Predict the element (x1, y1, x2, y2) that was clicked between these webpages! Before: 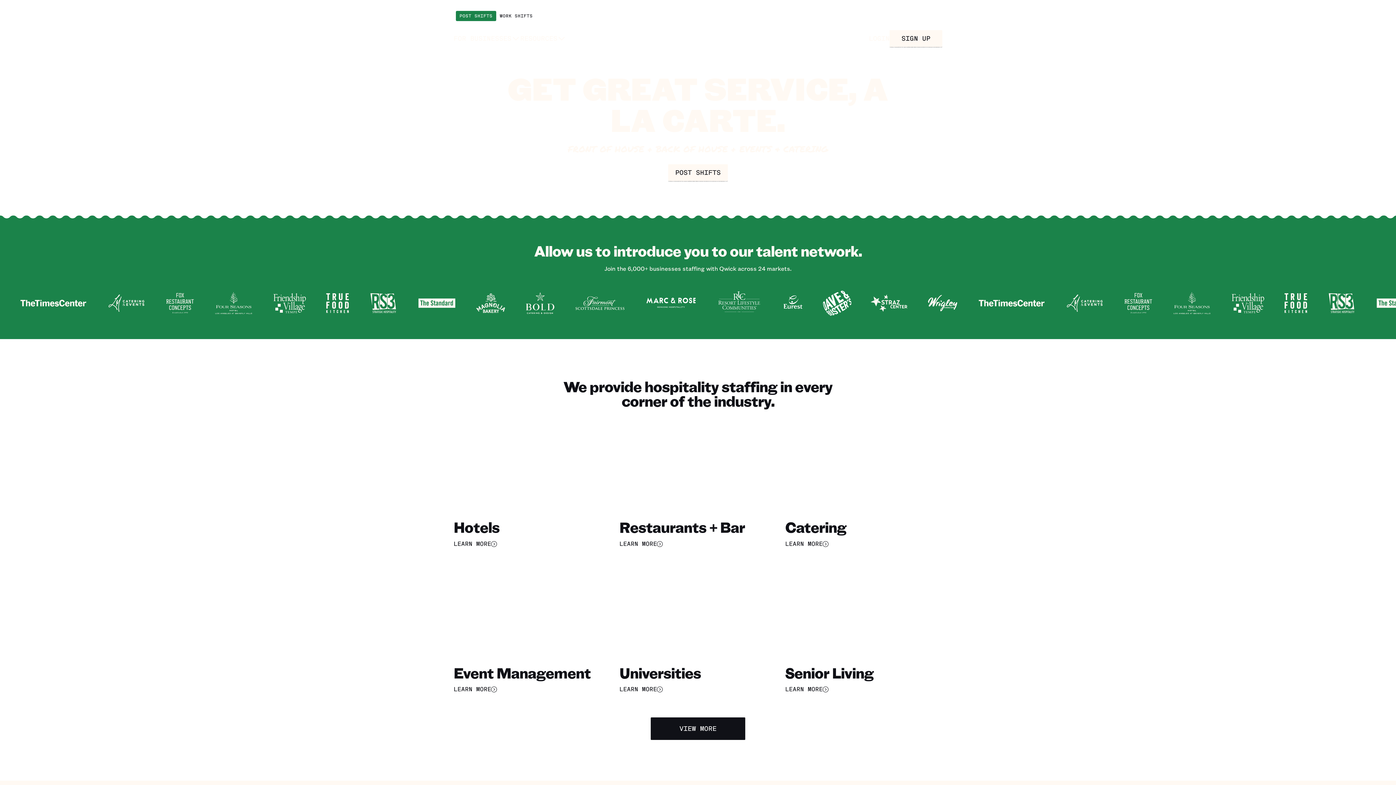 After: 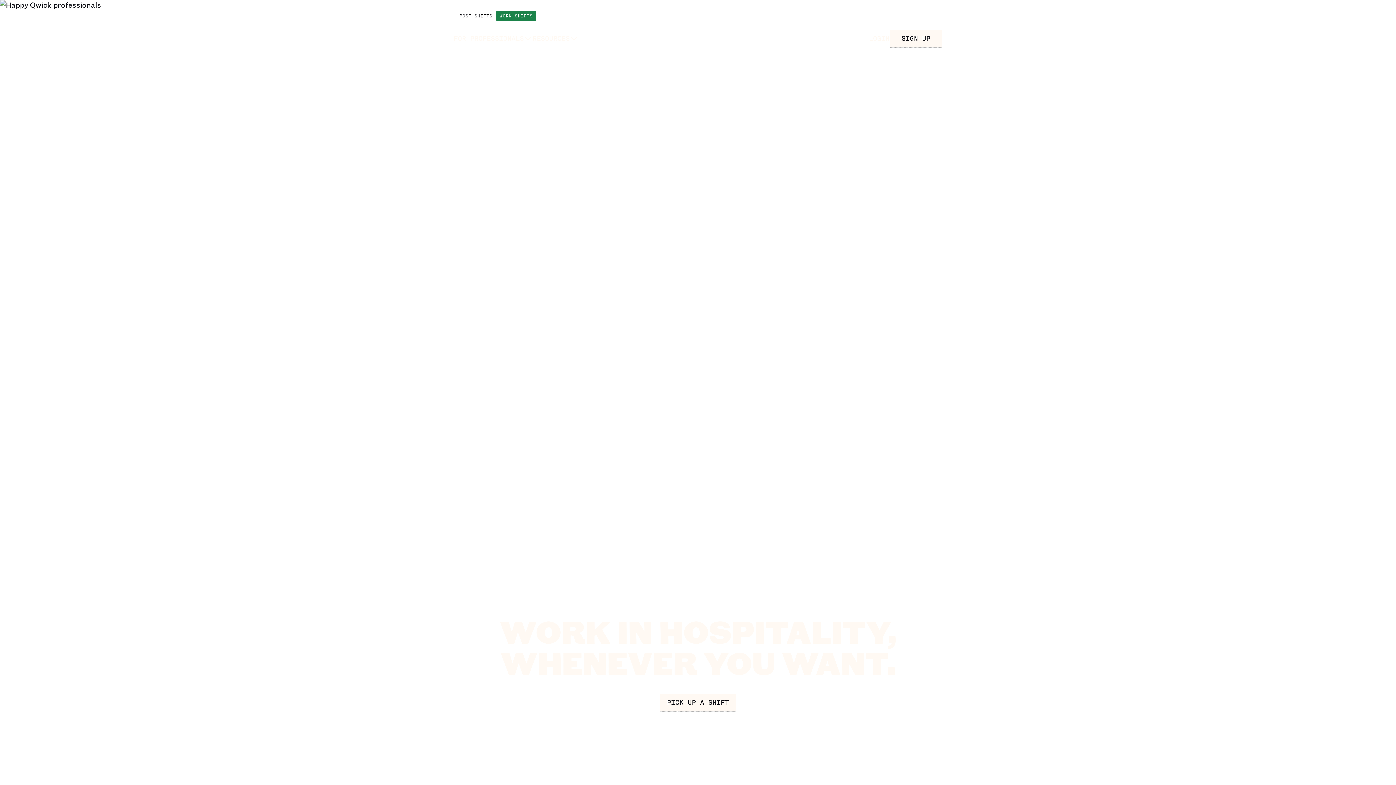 Action: label: WORK SHIFTS bbox: (496, 10, 536, 21)